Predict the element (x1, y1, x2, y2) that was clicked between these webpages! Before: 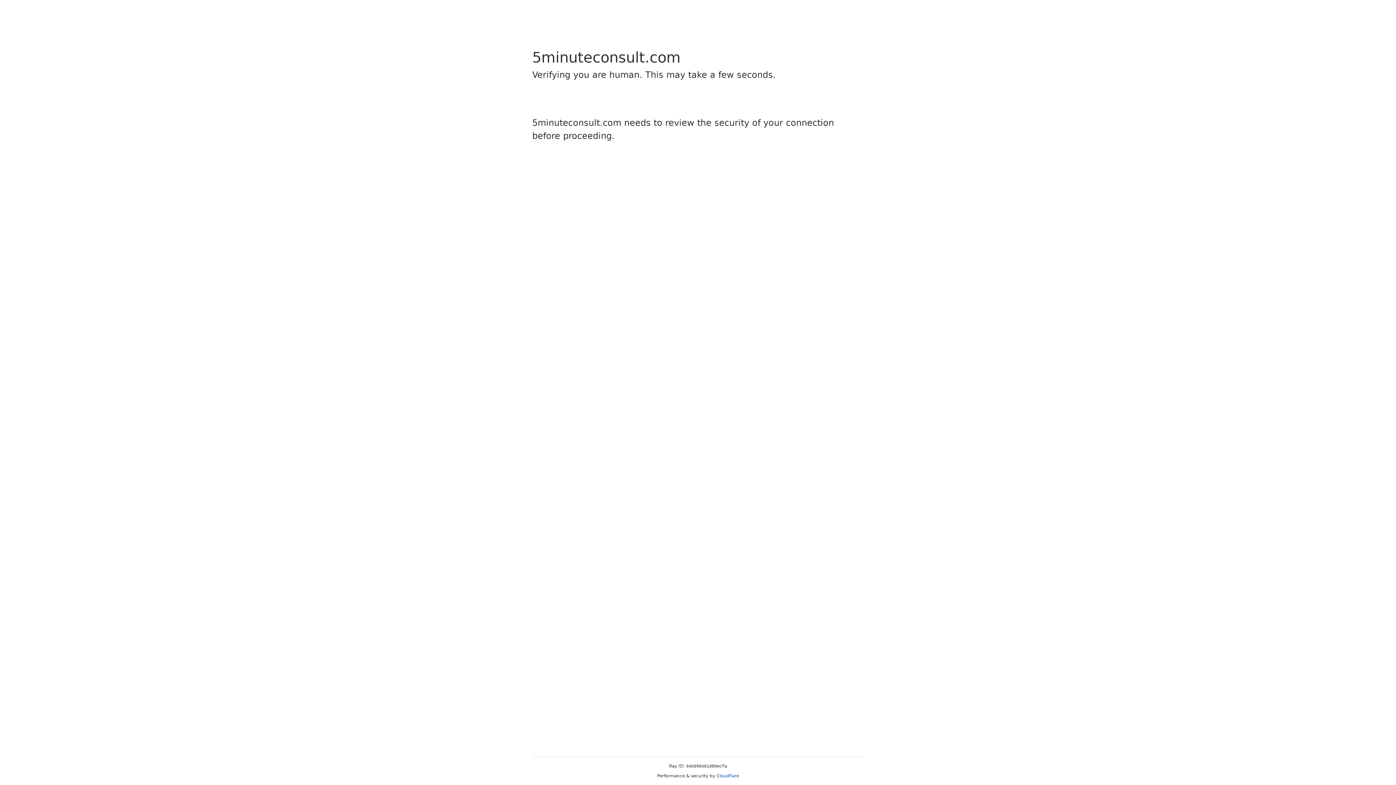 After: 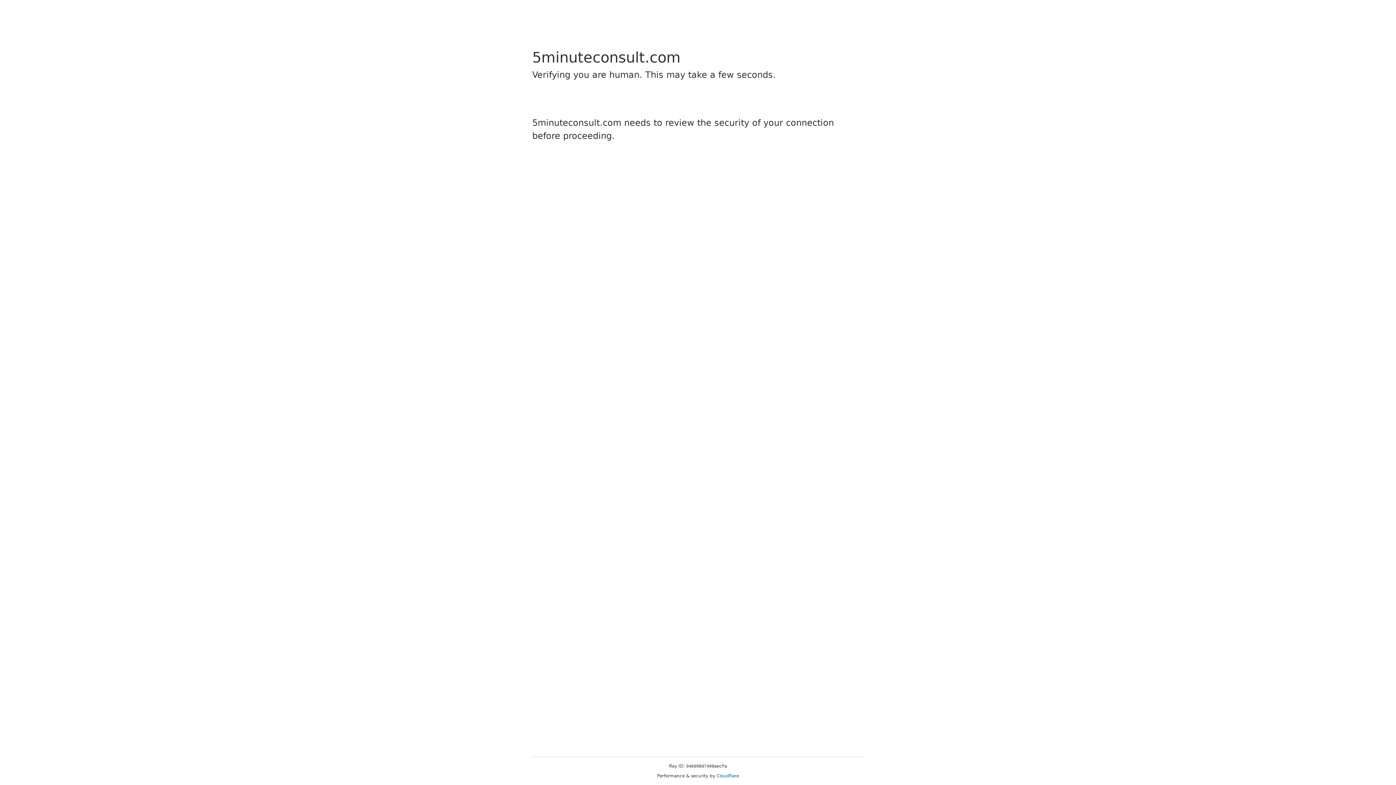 Action: bbox: (716, 773, 739, 778) label: Cloudflare